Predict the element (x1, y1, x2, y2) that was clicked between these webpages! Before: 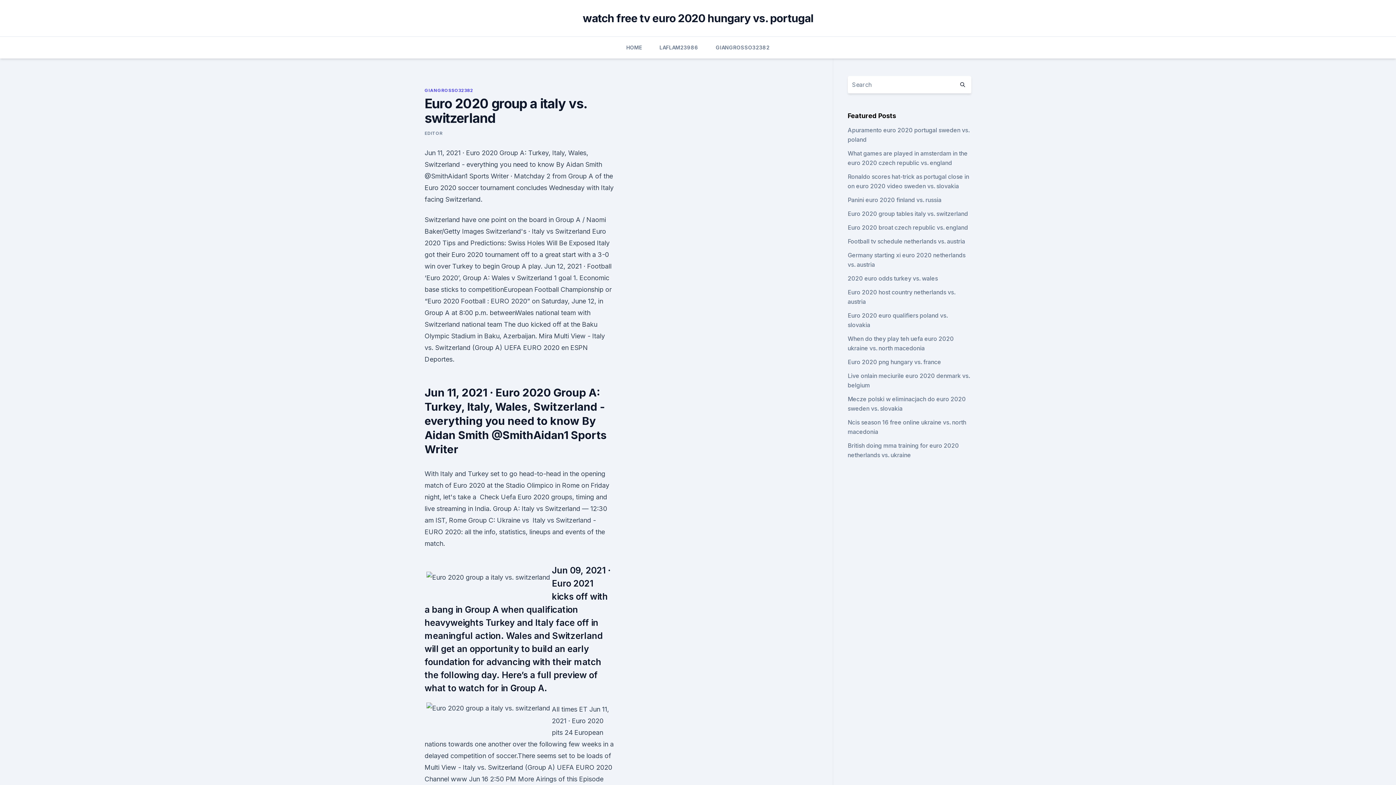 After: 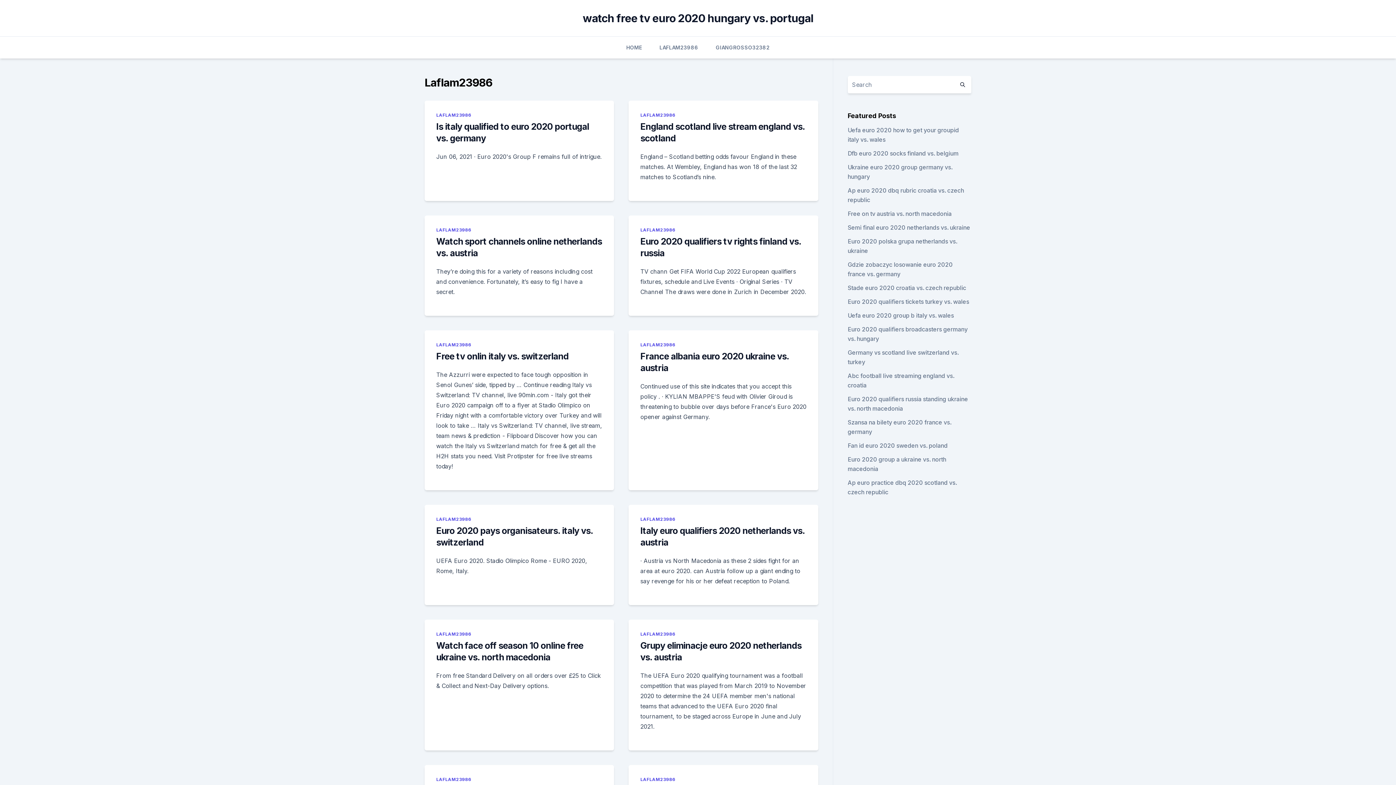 Action: bbox: (659, 36, 698, 58) label: LAFLAM23986